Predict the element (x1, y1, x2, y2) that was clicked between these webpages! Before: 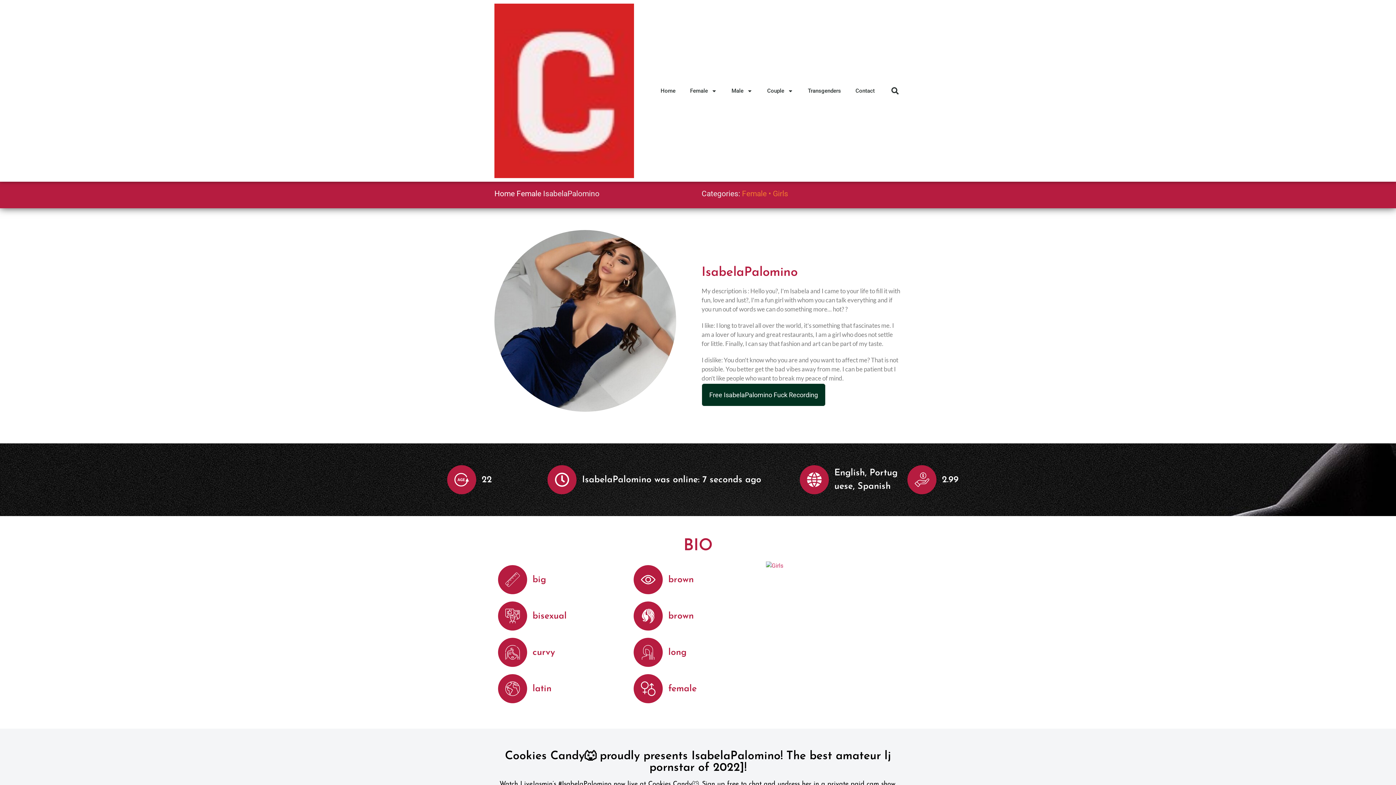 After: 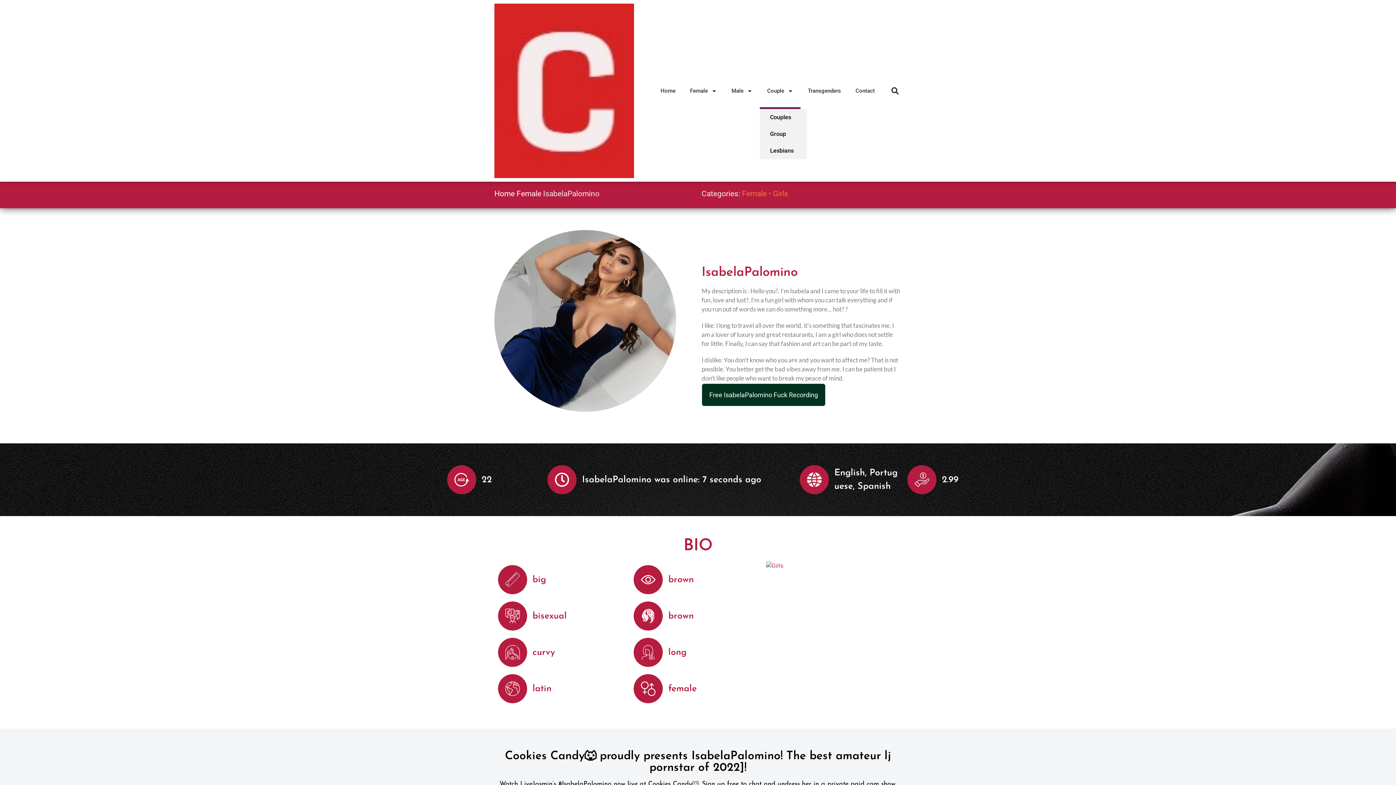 Action: bbox: (760, 72, 800, 109) label: Couple